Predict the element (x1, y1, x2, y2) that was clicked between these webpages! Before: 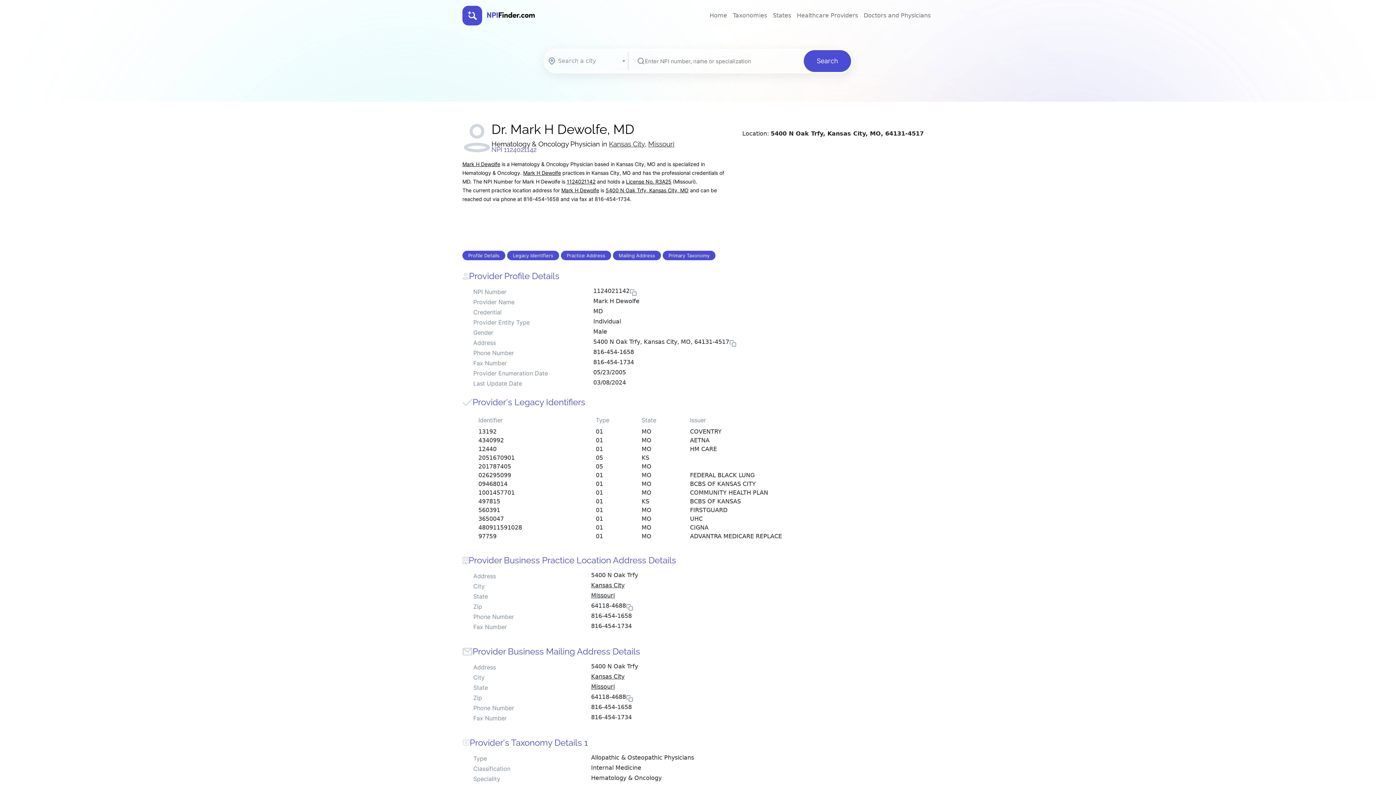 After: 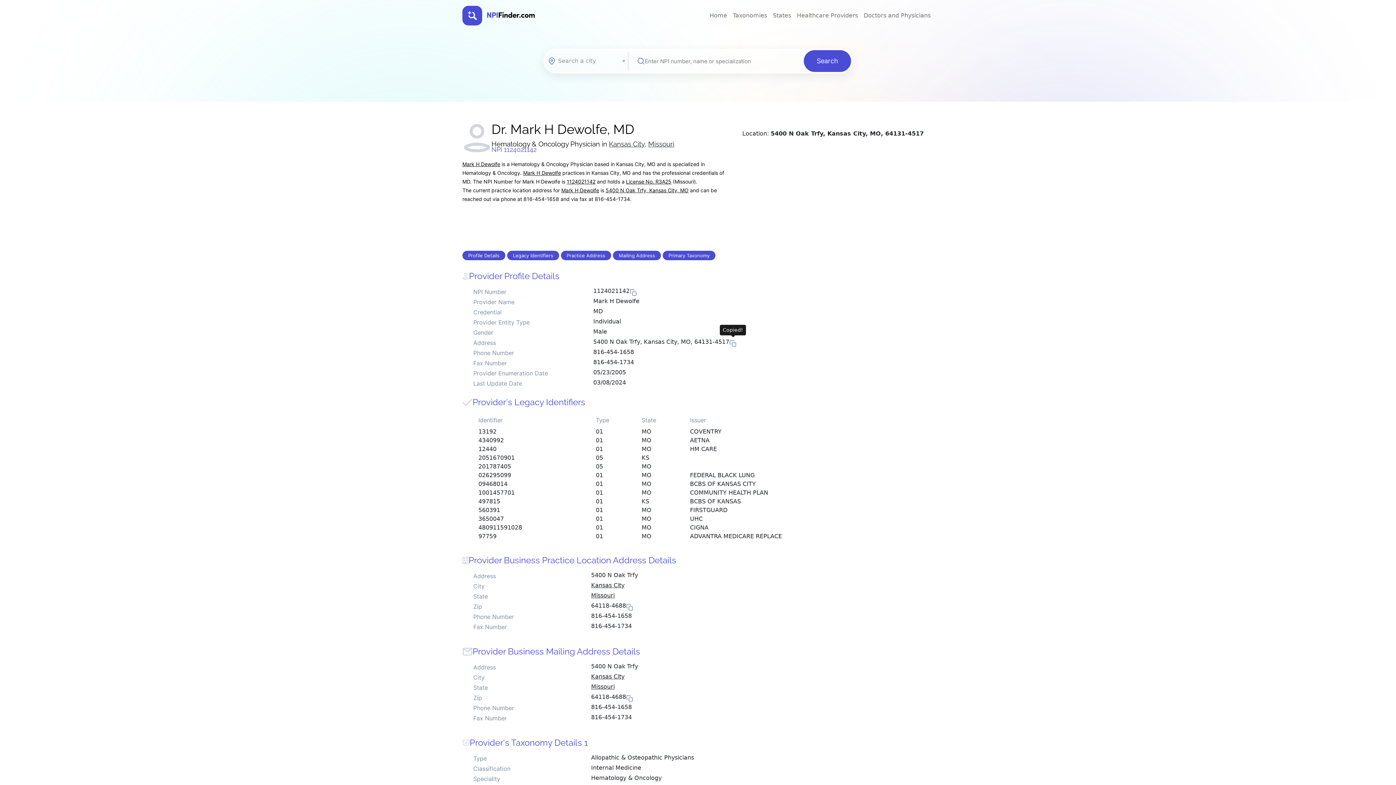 Action: bbox: (729, 337, 736, 348)